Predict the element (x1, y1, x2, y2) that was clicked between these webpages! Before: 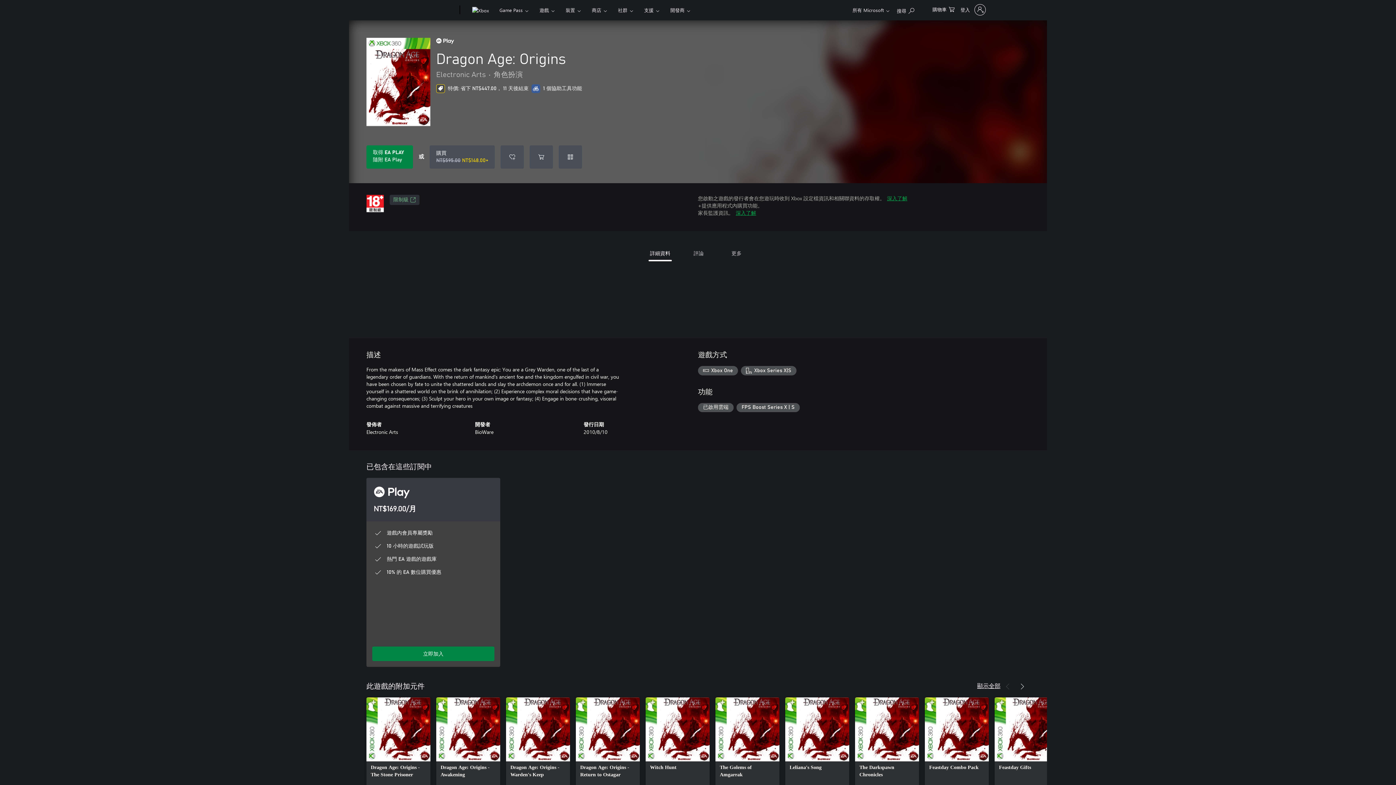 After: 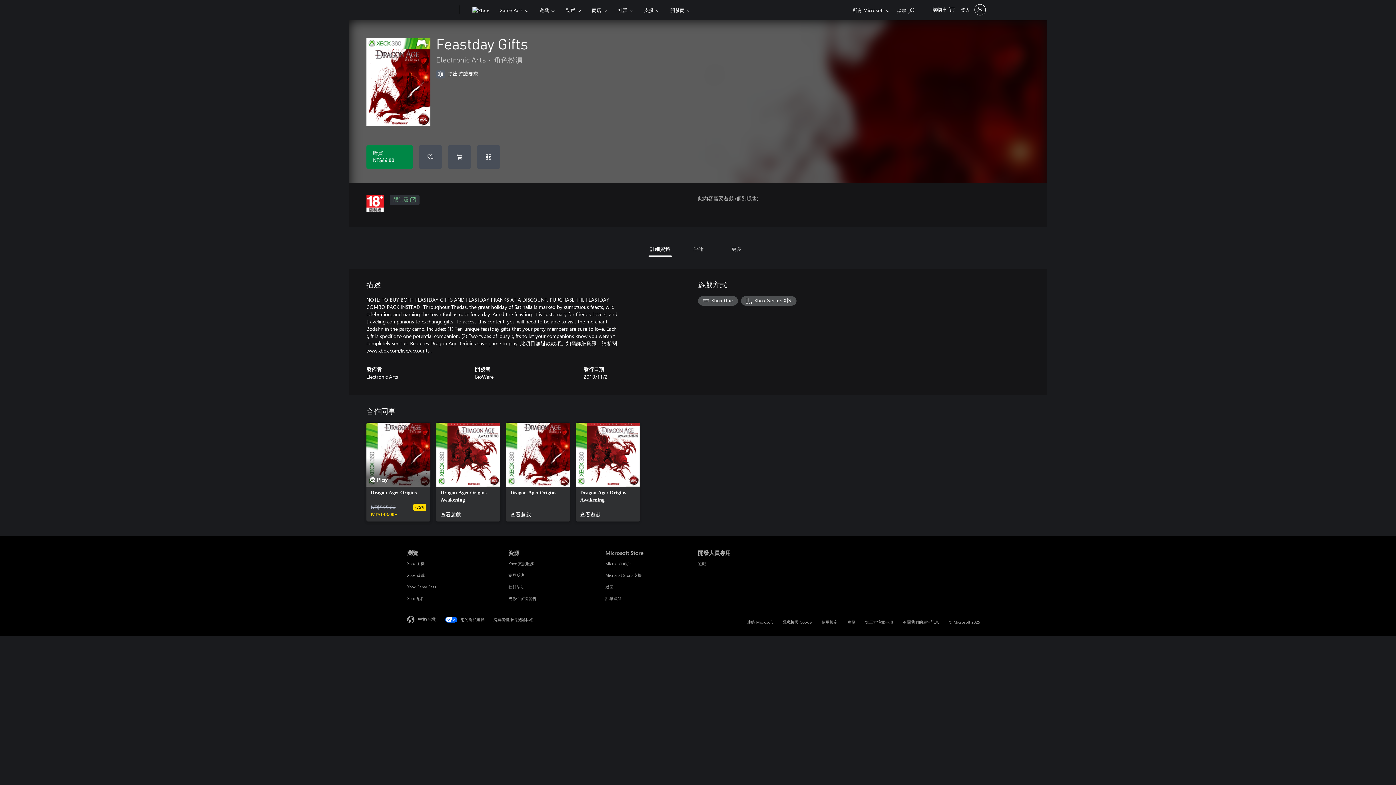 Action: bbox: (994, 697, 1058, 796) label: Feastday Gifts，NT$64.00